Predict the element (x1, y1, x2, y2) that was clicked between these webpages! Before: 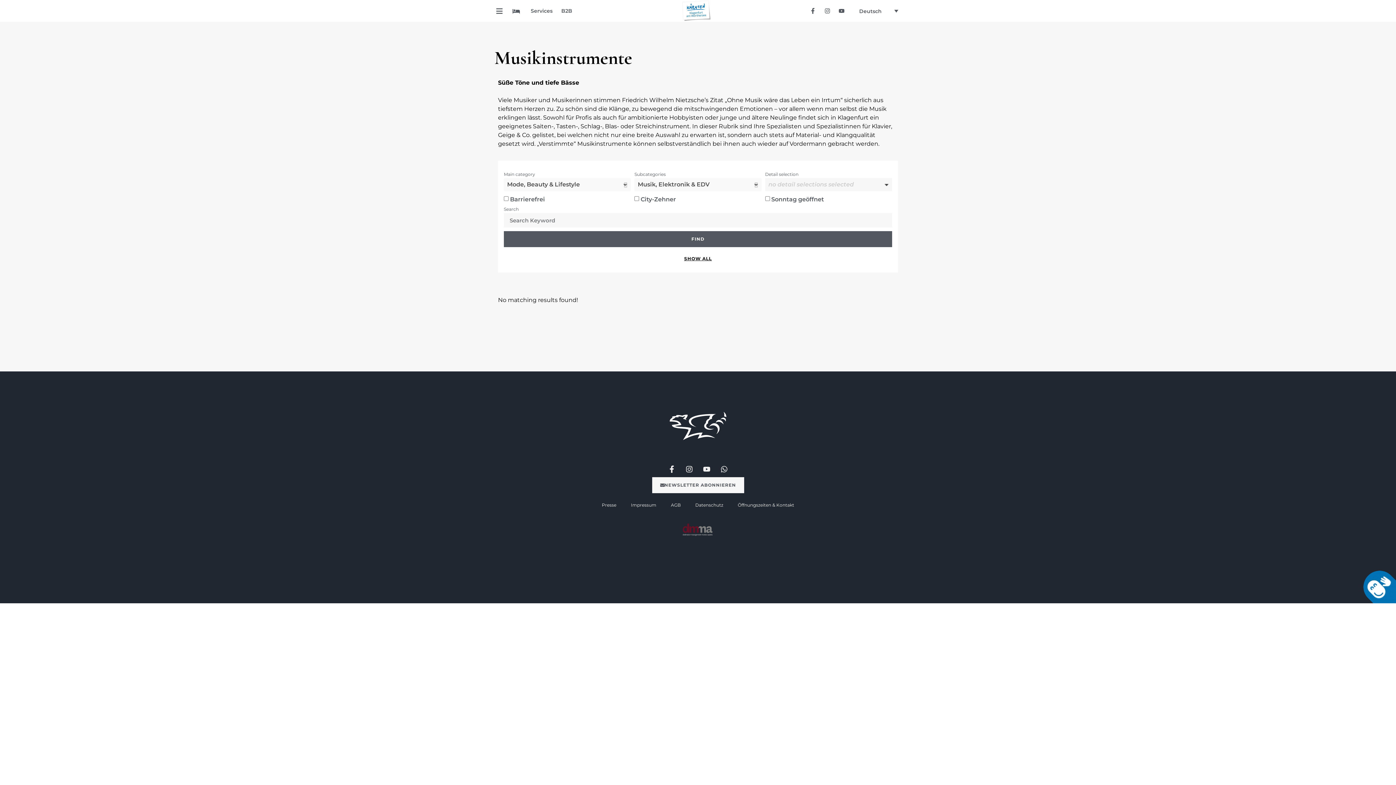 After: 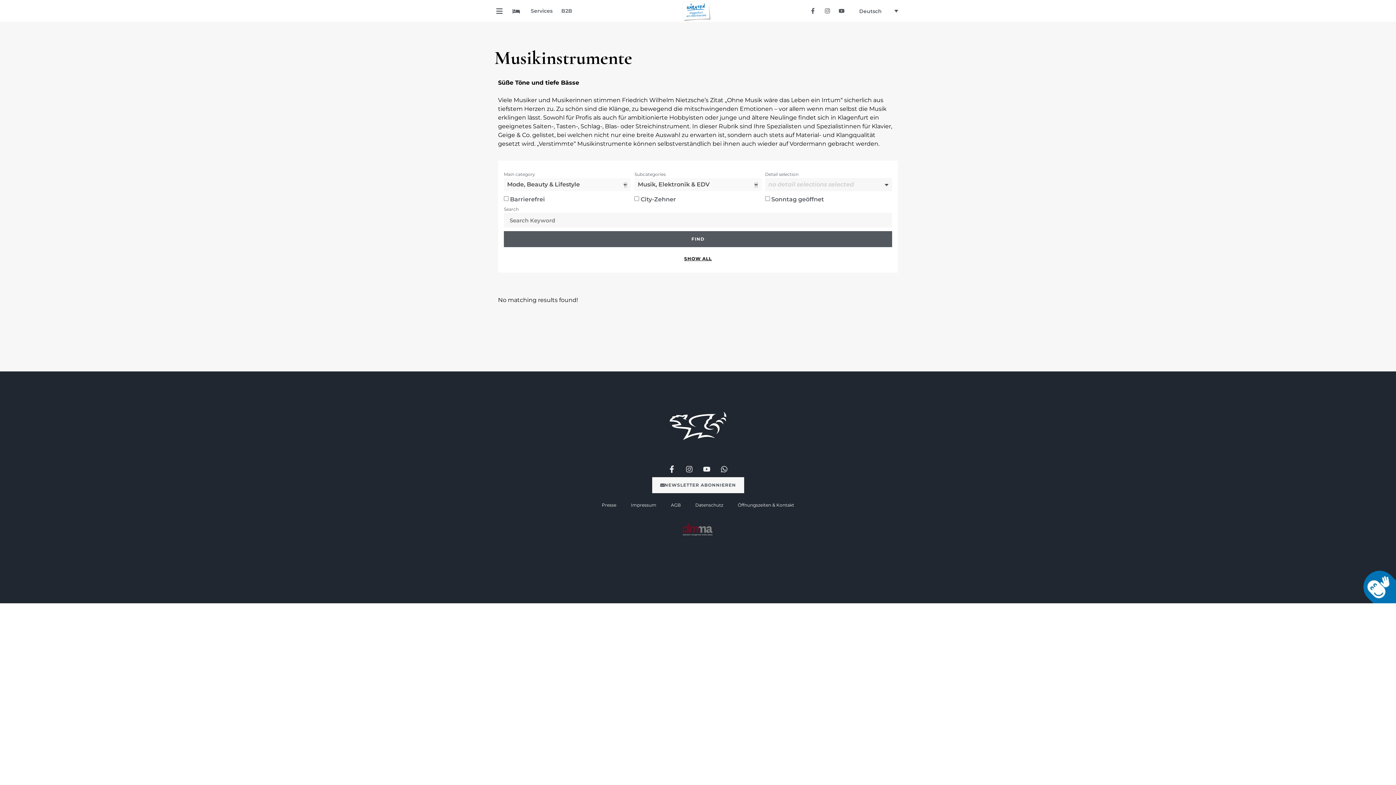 Action: label: Instagram bbox: (681, 461, 697, 477)